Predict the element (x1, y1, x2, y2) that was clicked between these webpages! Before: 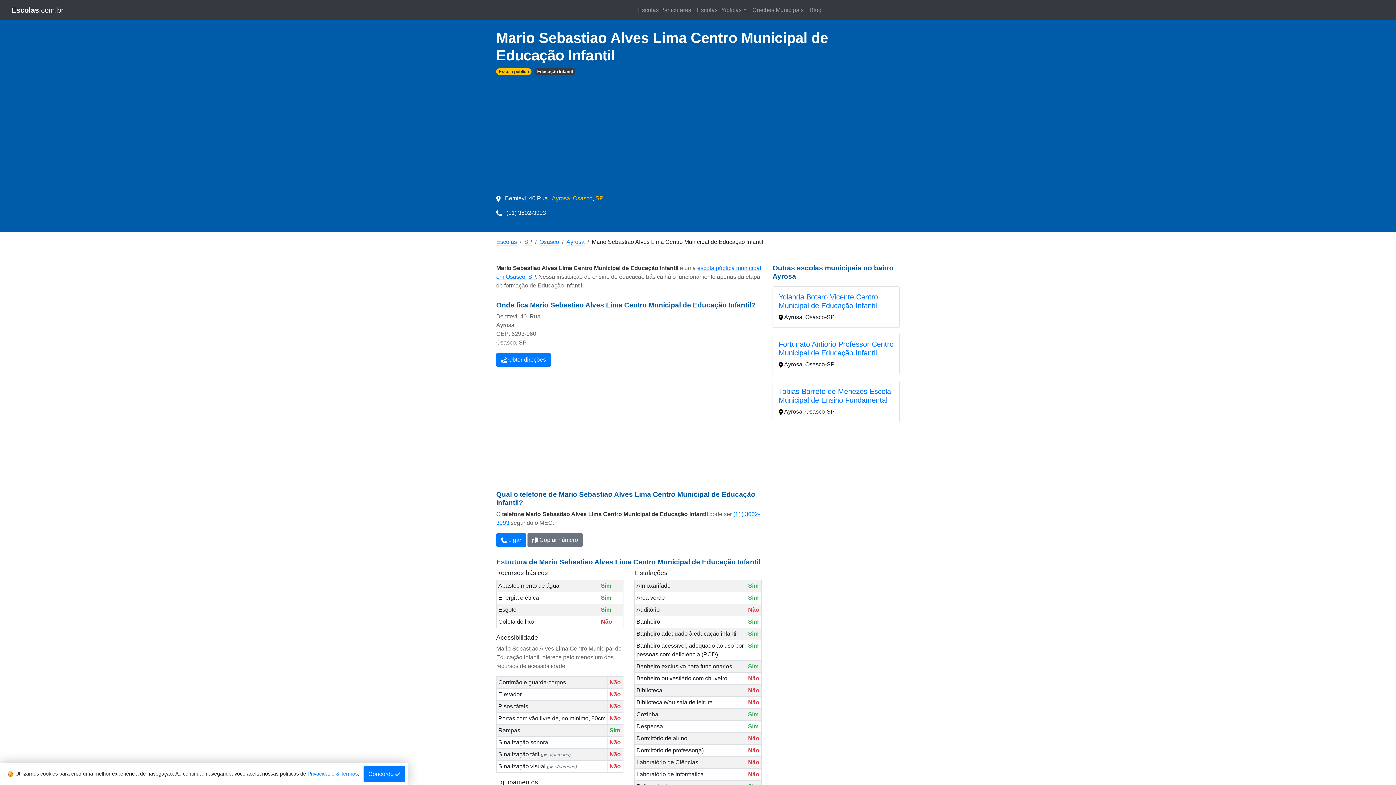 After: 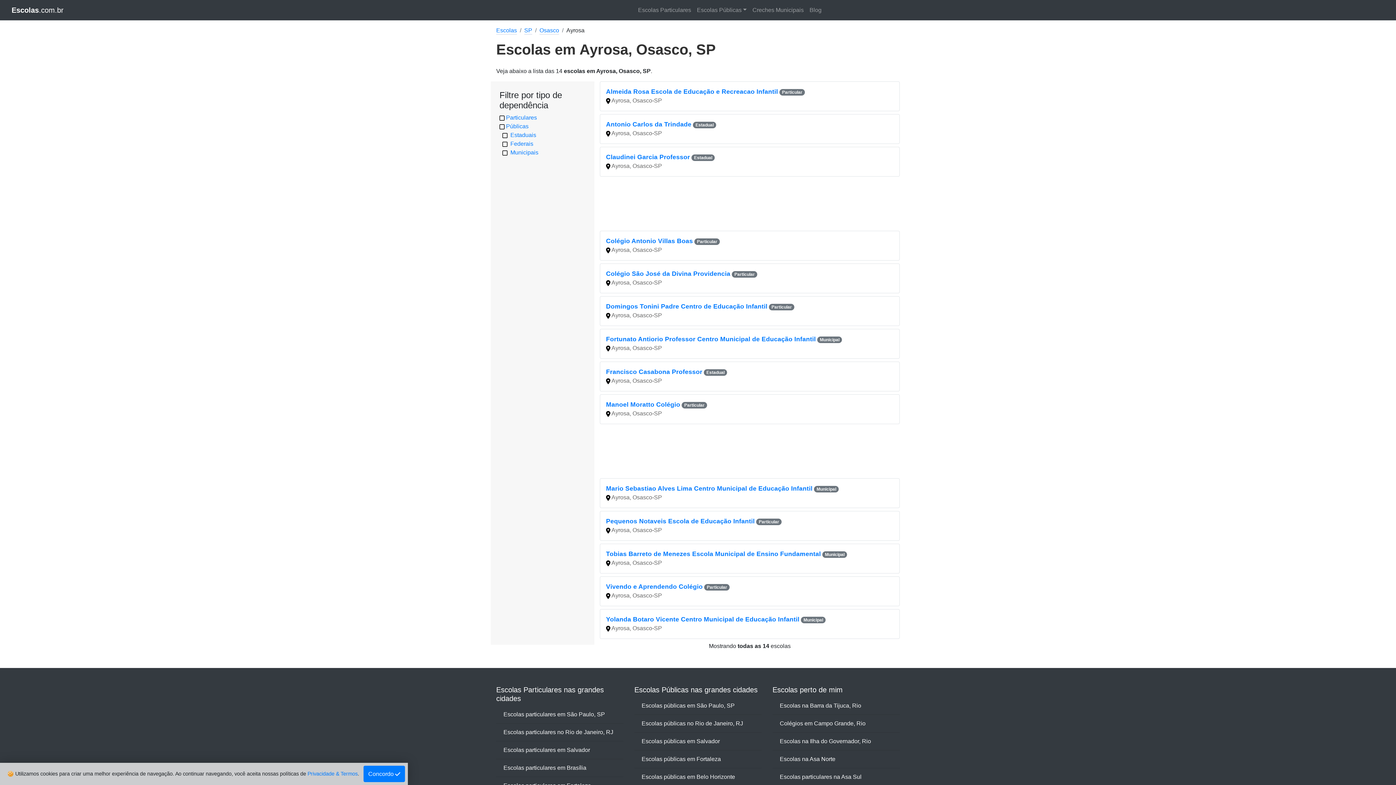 Action: label: Ayrosa bbox: (552, 195, 570, 201)